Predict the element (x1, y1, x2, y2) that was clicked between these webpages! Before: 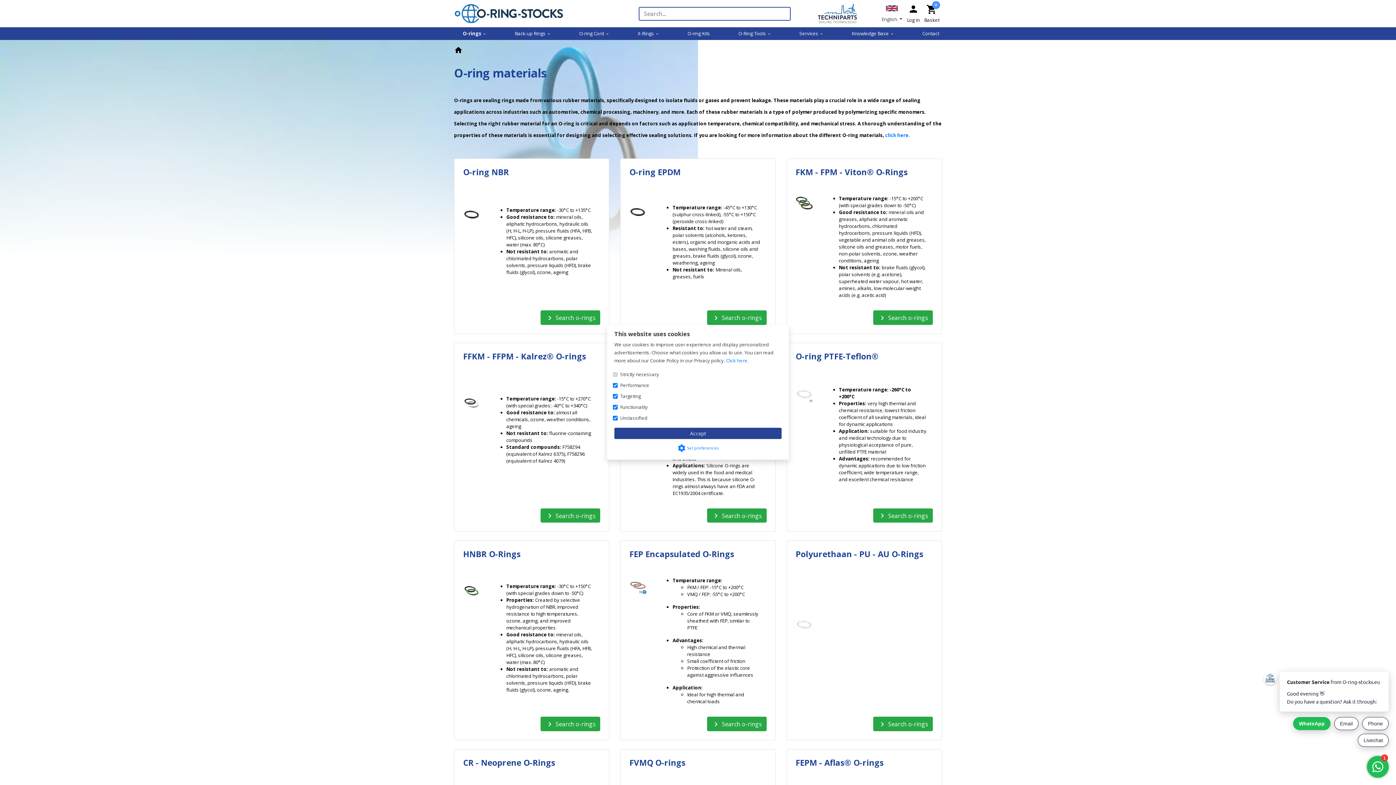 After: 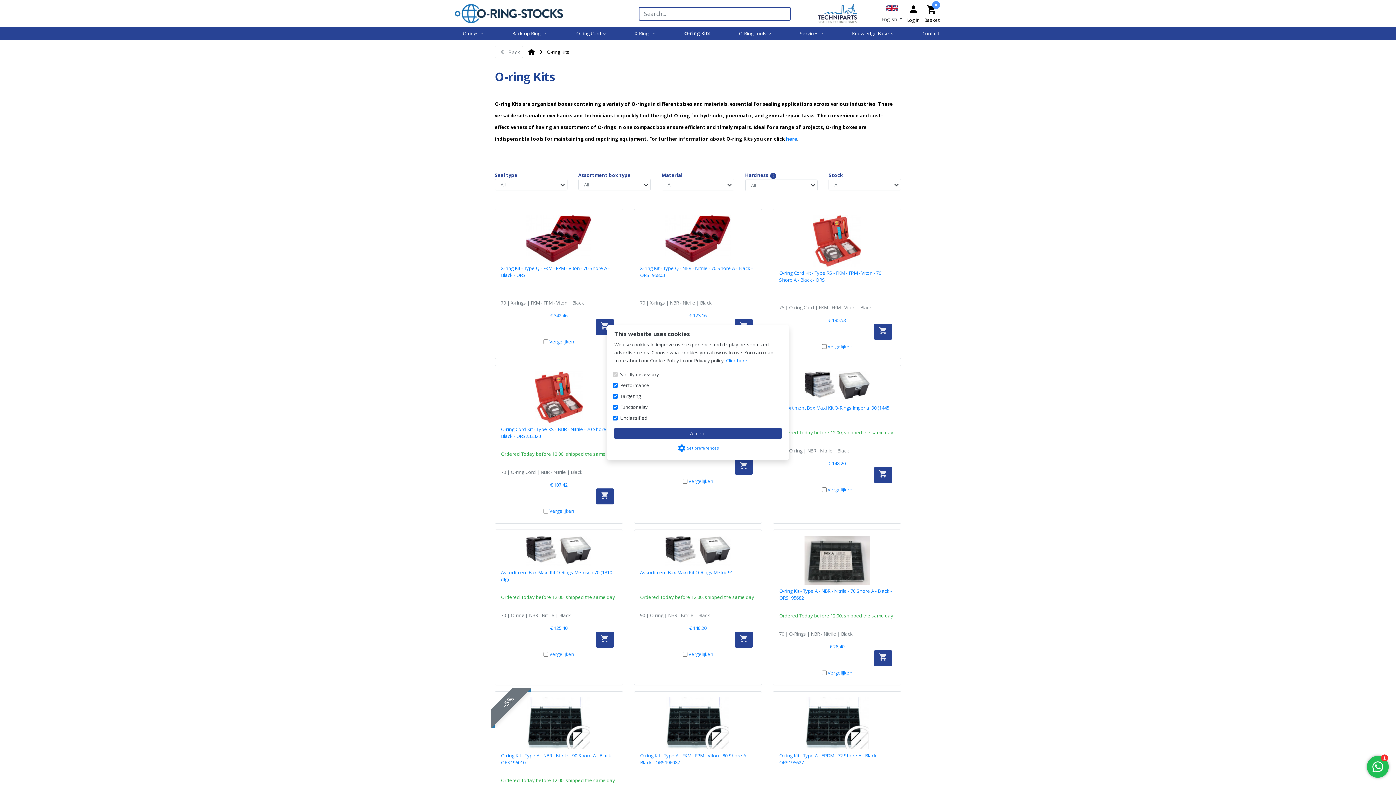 Action: bbox: (684, 27, 713, 40) label: O-ring Kits